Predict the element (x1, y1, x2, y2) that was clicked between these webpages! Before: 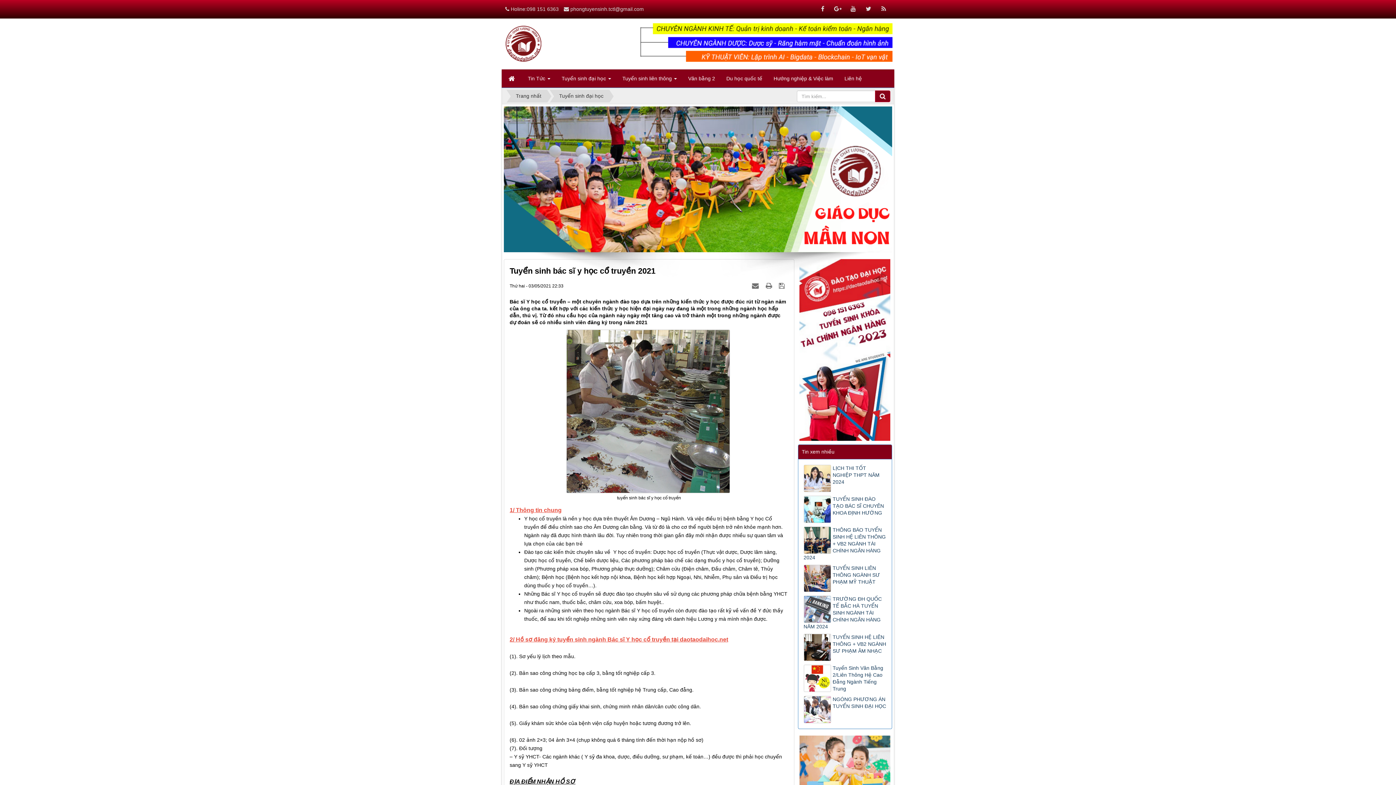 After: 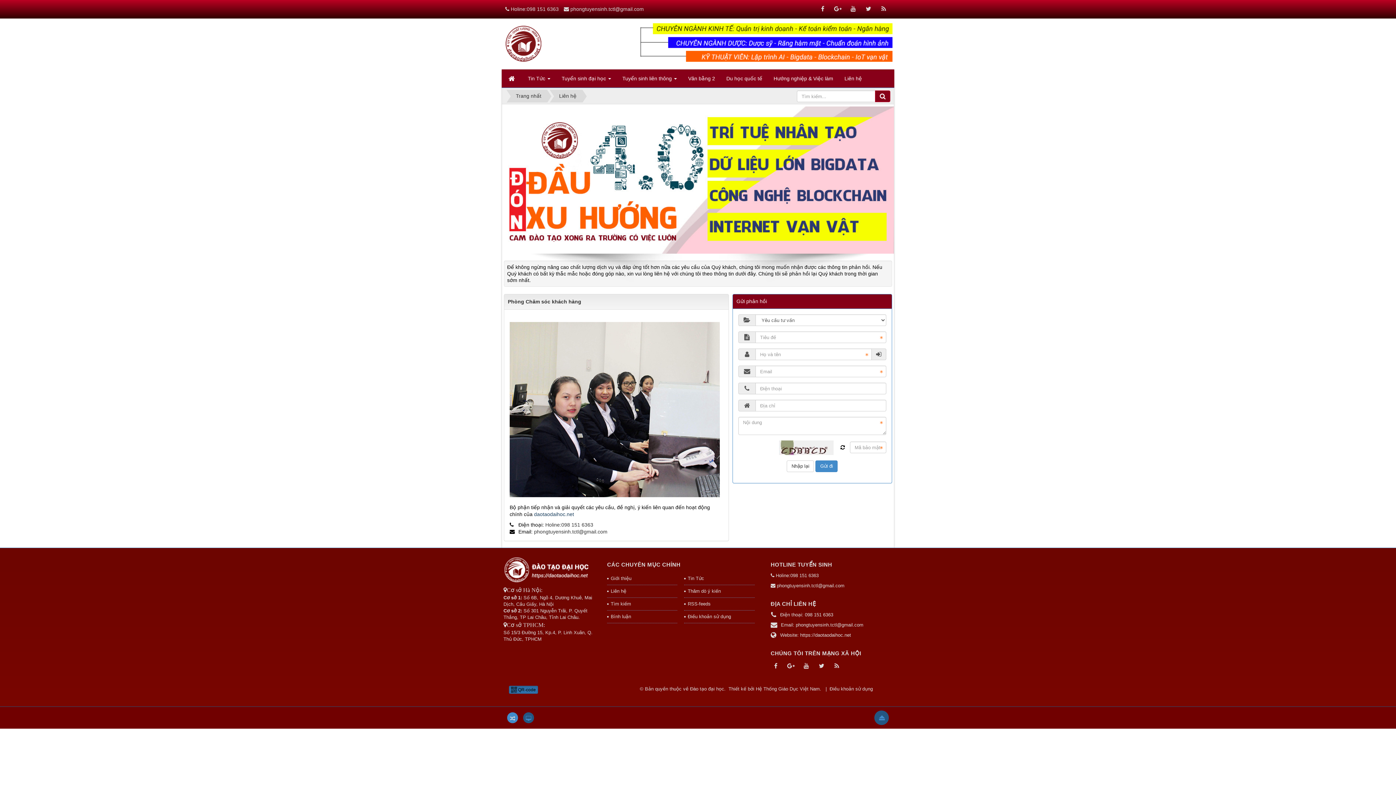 Action: label: phongtuyensinh.tctl@gmail.com bbox: (570, 6, 644, 12)